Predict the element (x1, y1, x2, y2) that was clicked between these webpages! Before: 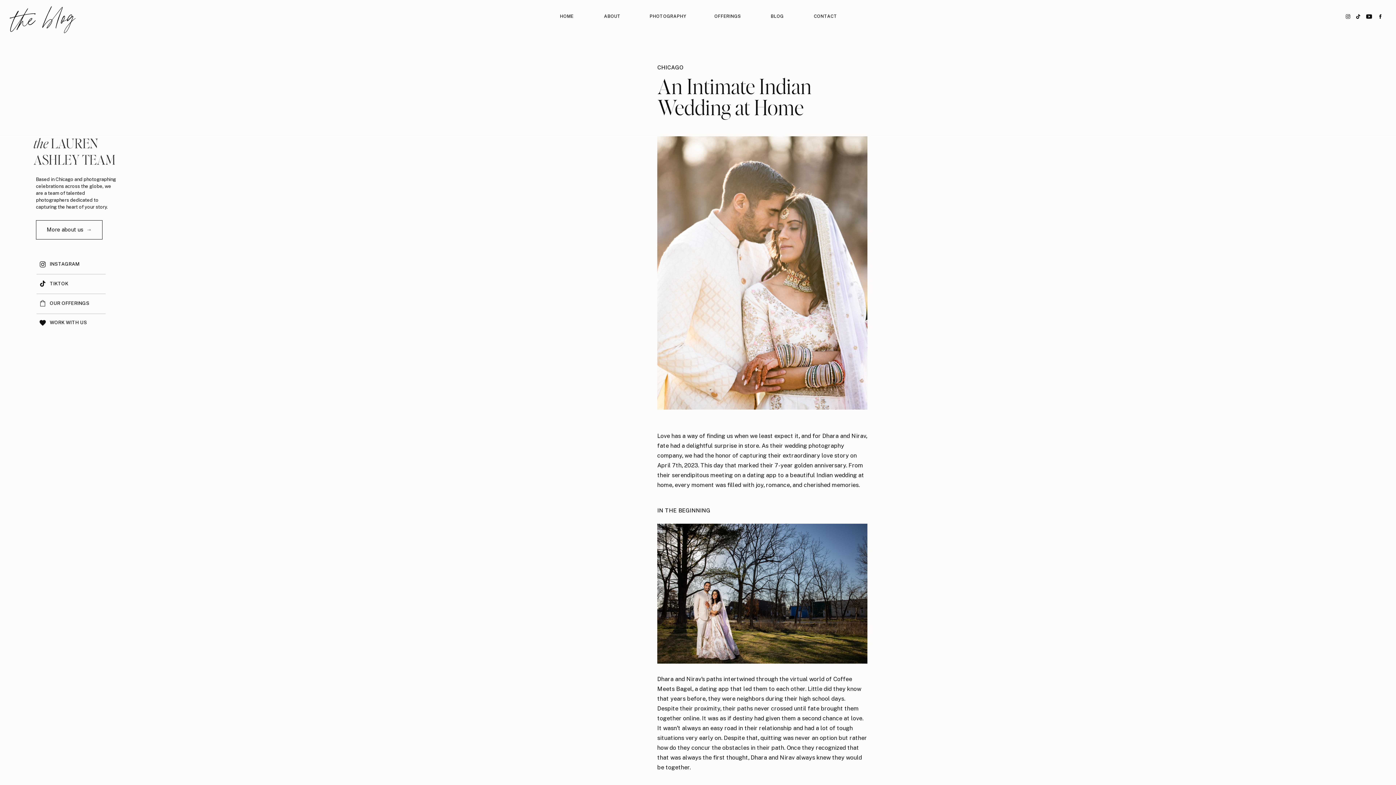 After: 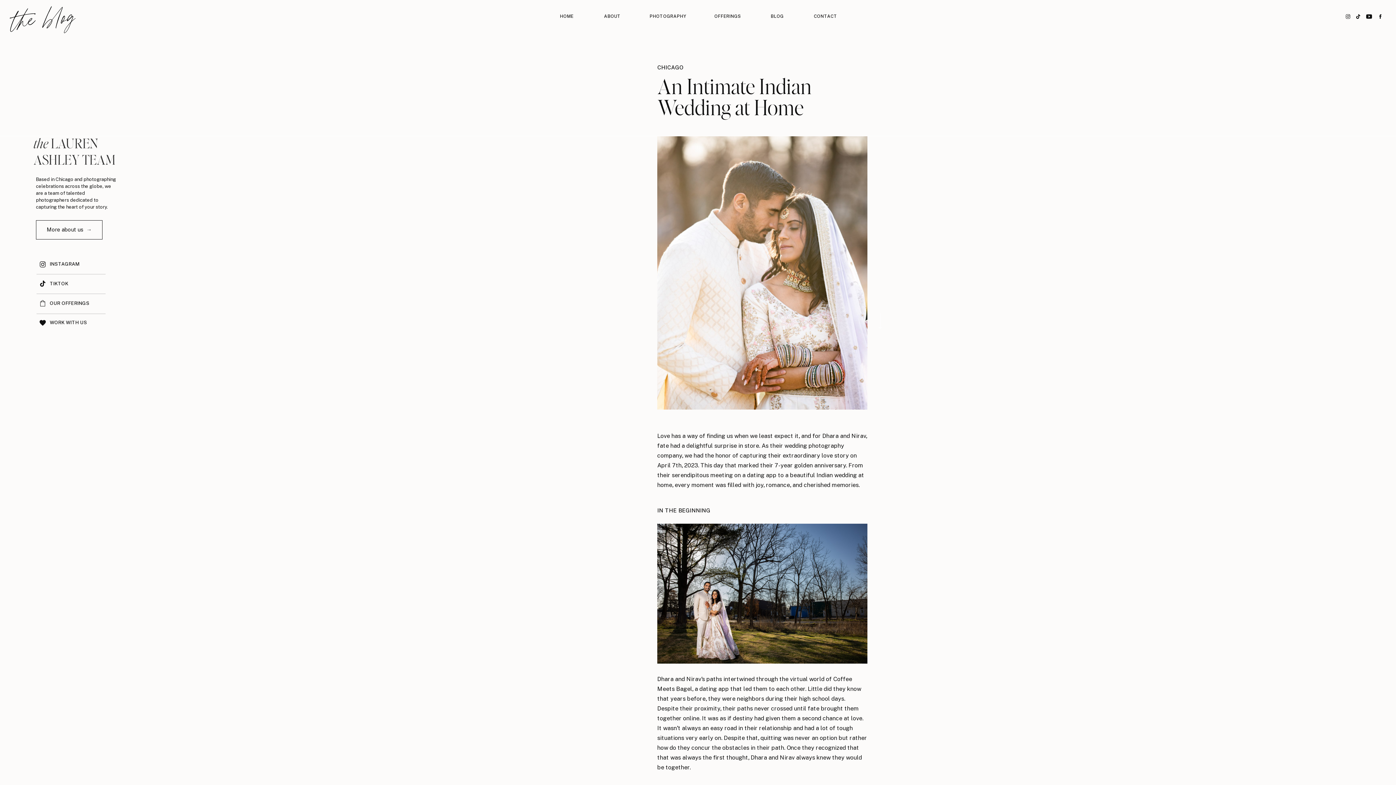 Action: bbox: (38, 280, 47, 287)